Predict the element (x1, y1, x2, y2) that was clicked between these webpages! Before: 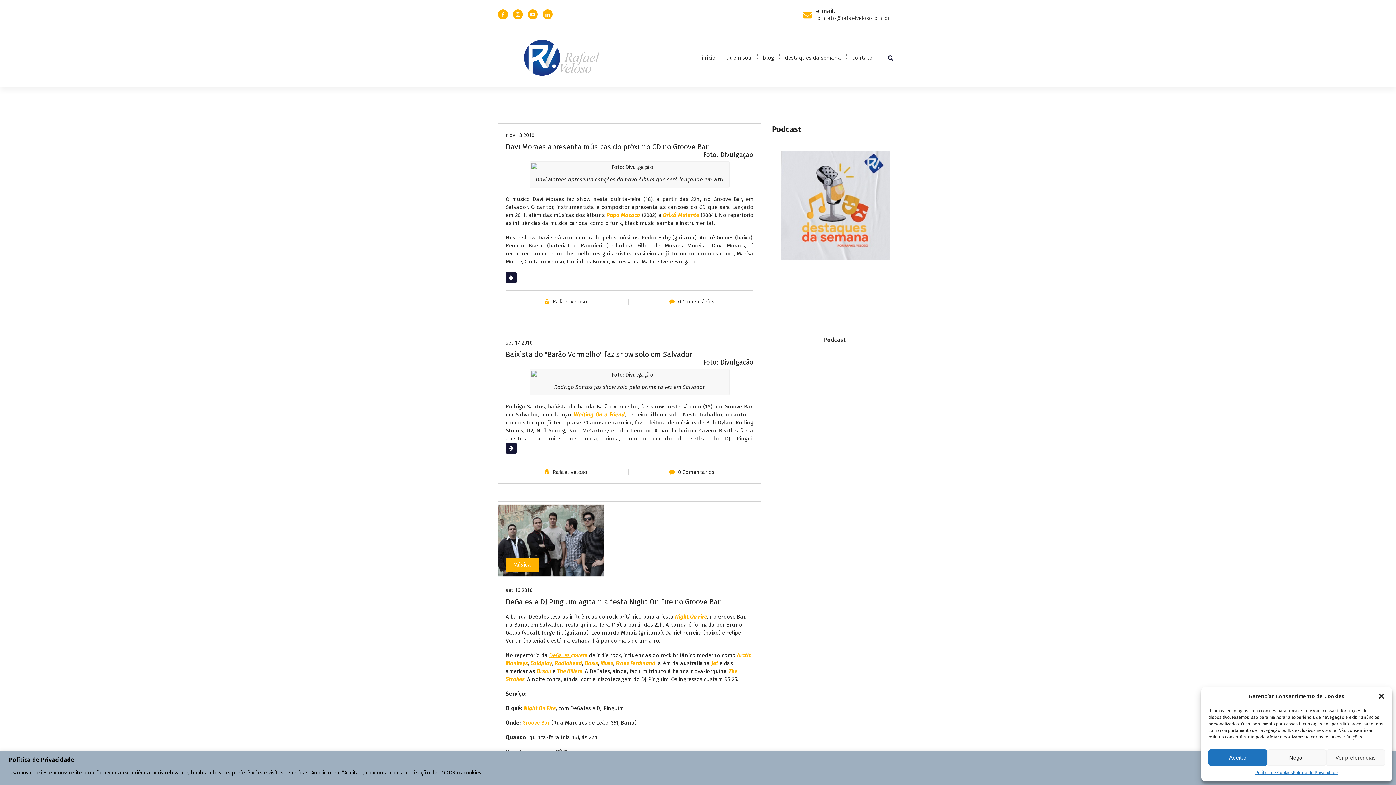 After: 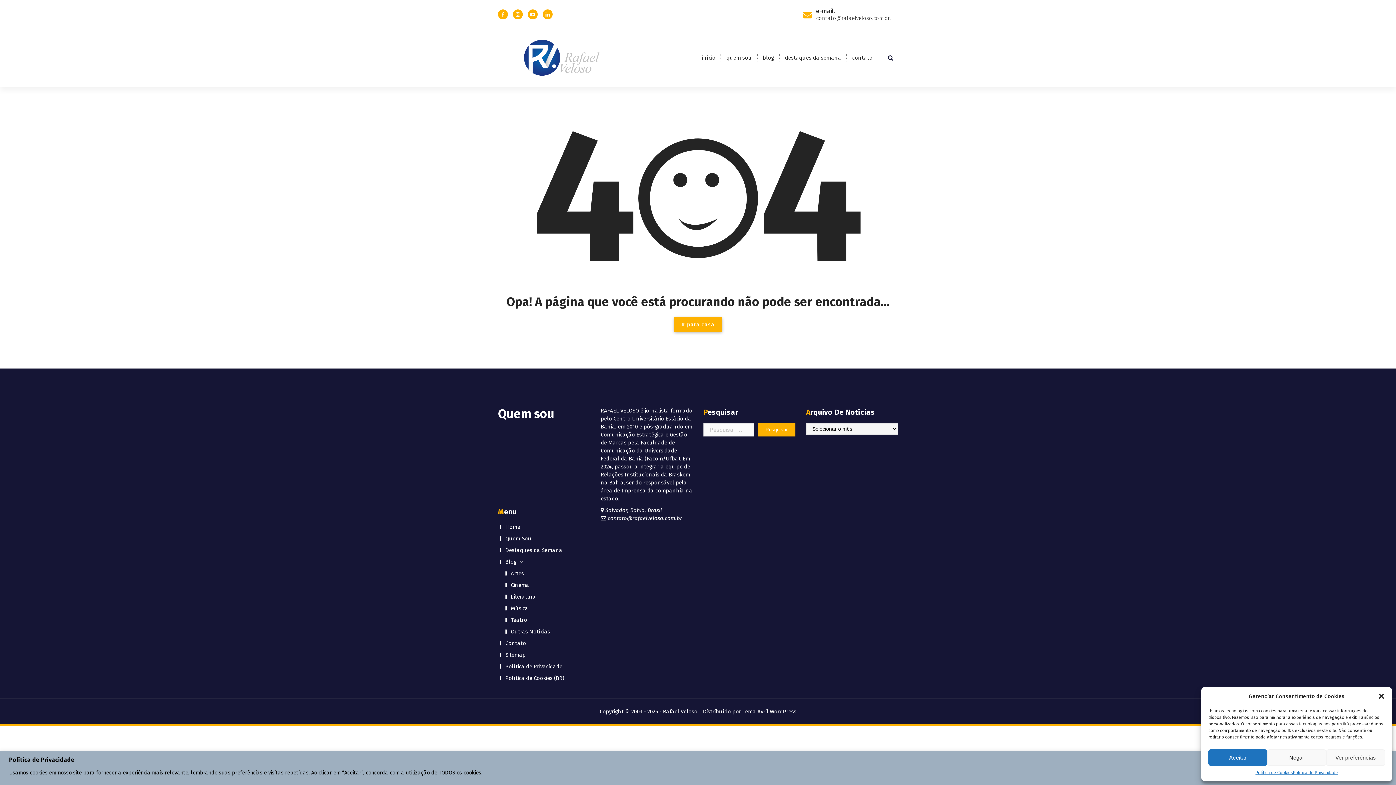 Action: bbox: (531, 163, 727, 171)